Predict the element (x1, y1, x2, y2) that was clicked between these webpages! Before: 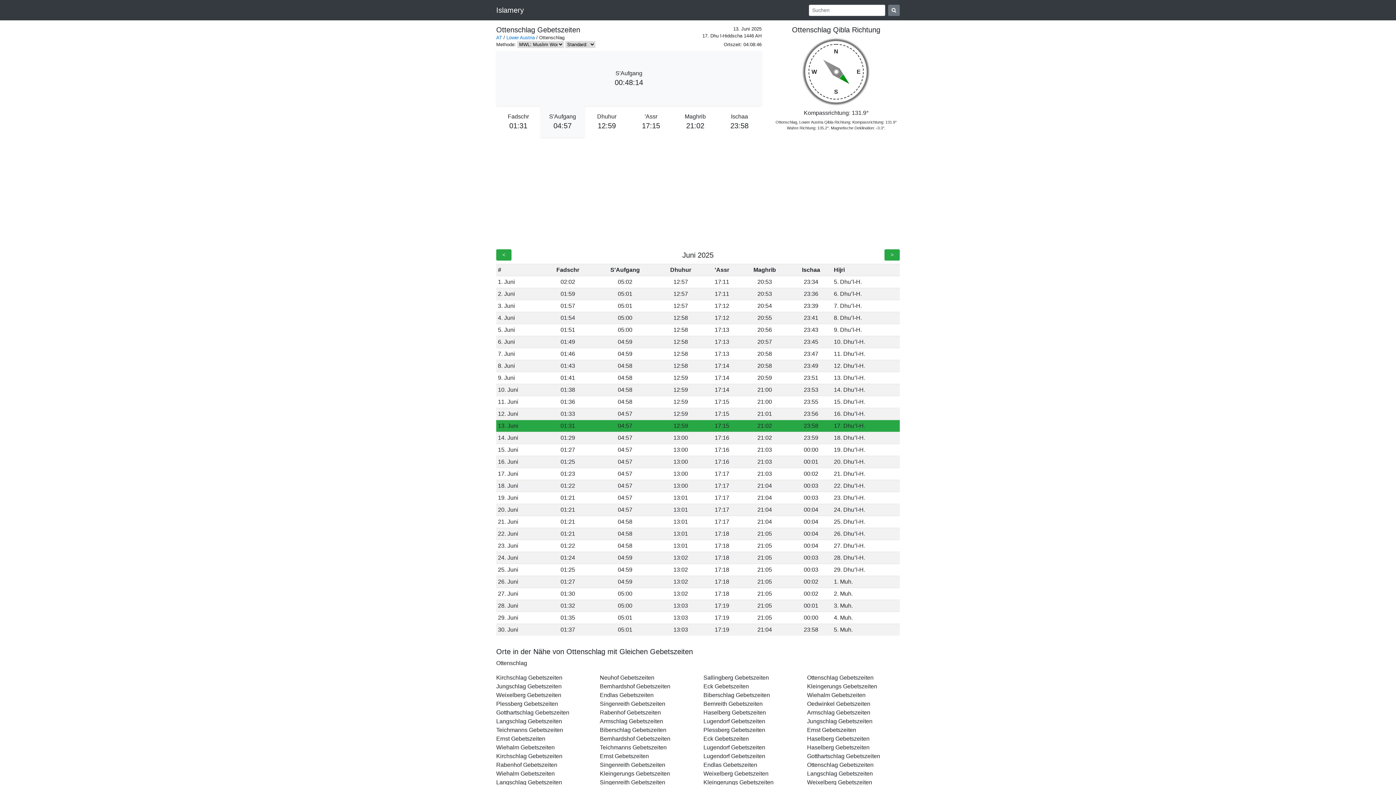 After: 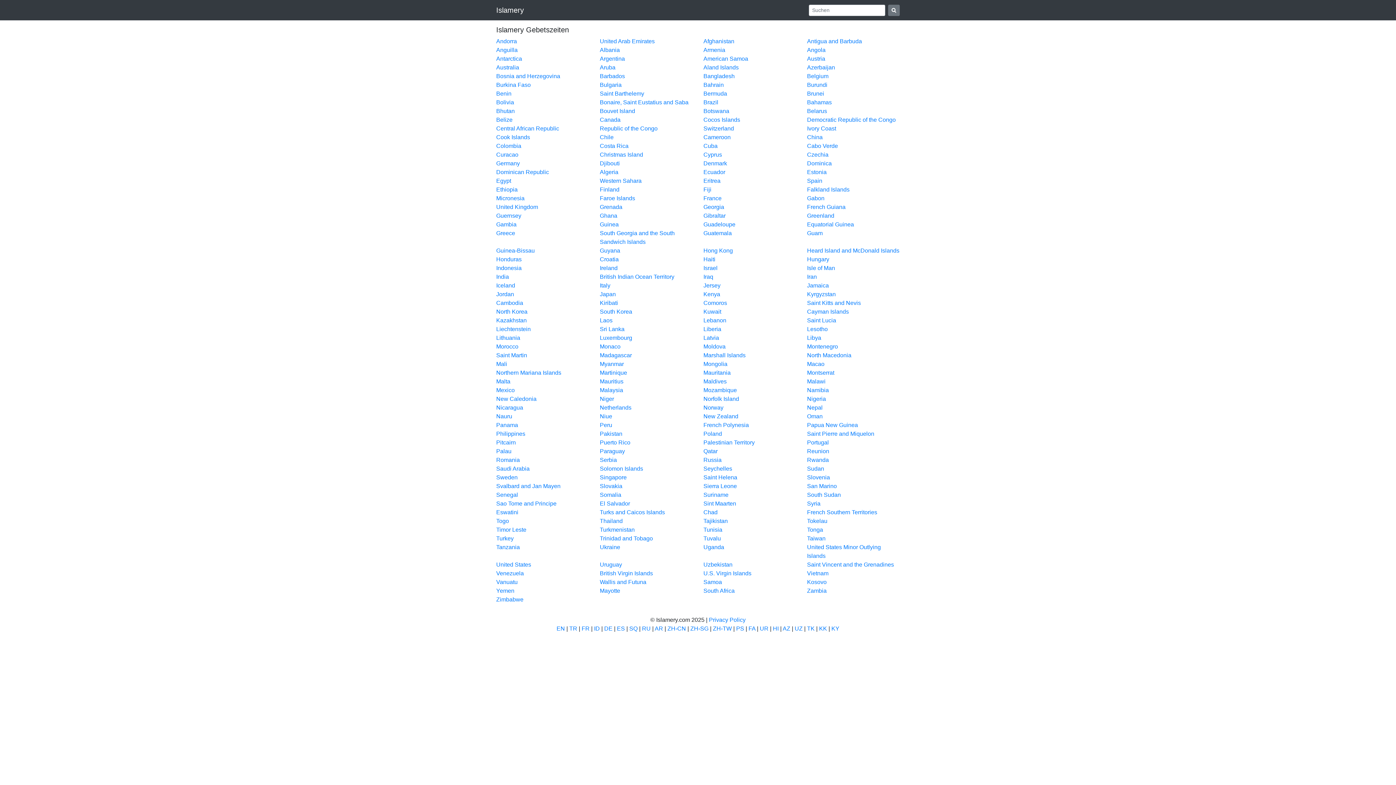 Action: bbox: (496, 2, 524, 17) label: Islamery